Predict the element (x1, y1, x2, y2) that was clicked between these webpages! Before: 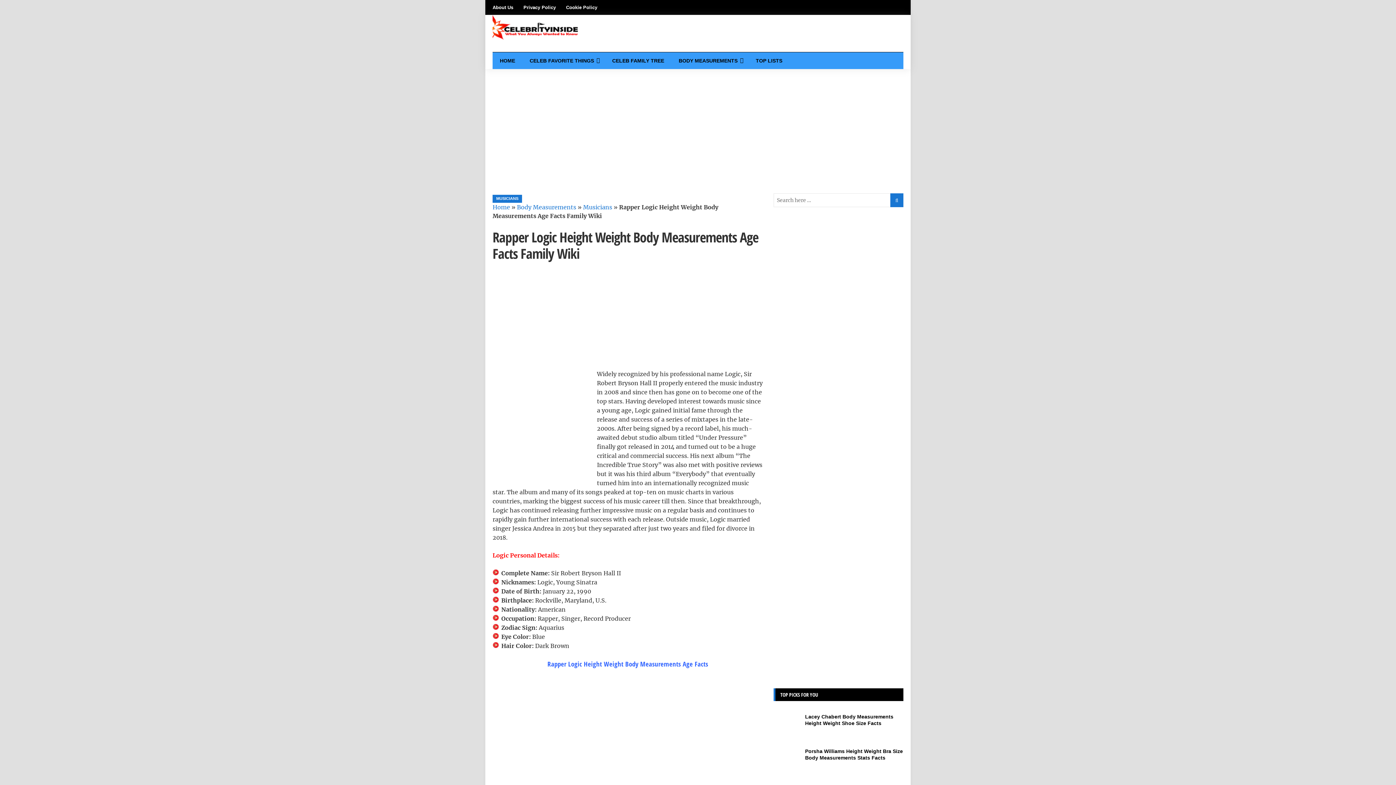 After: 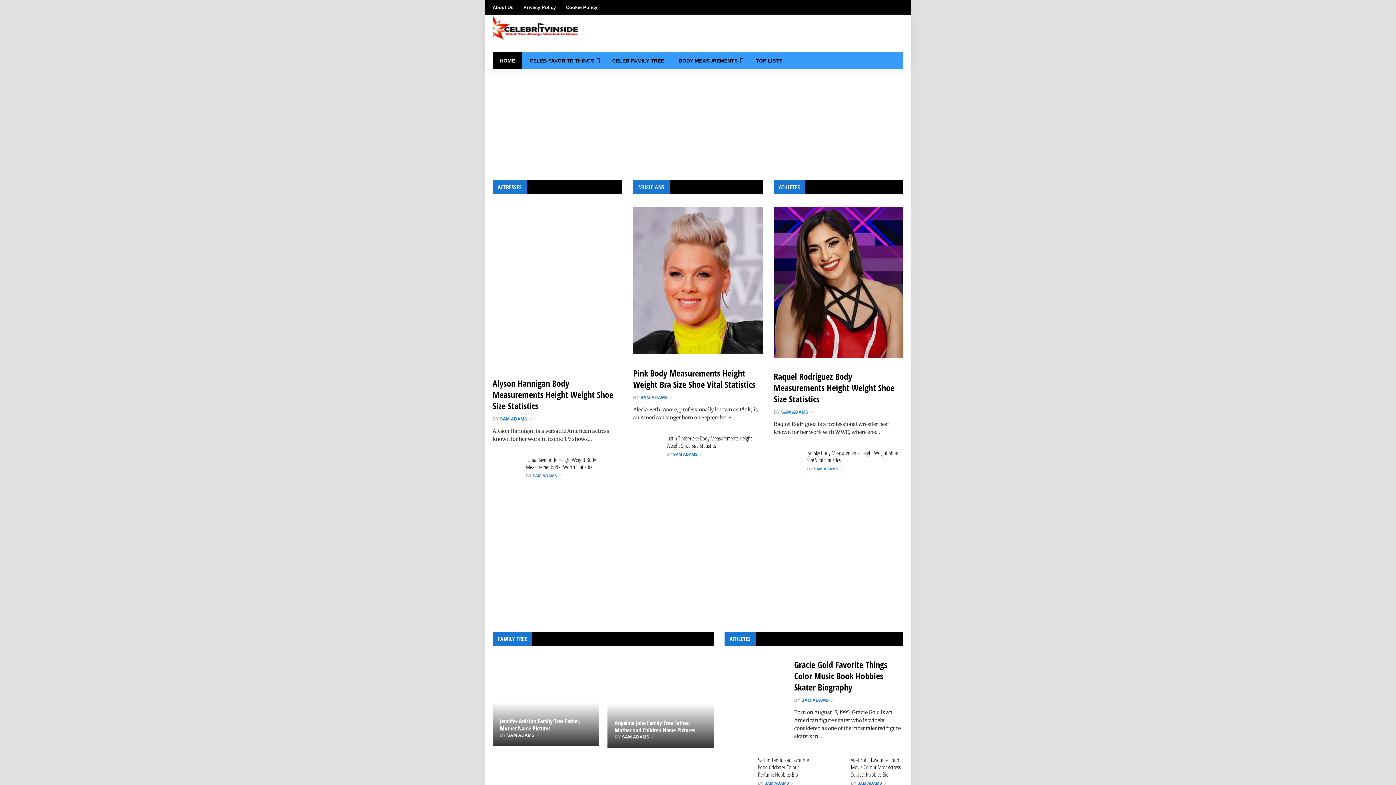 Action: label: Home bbox: (492, 203, 510, 210)